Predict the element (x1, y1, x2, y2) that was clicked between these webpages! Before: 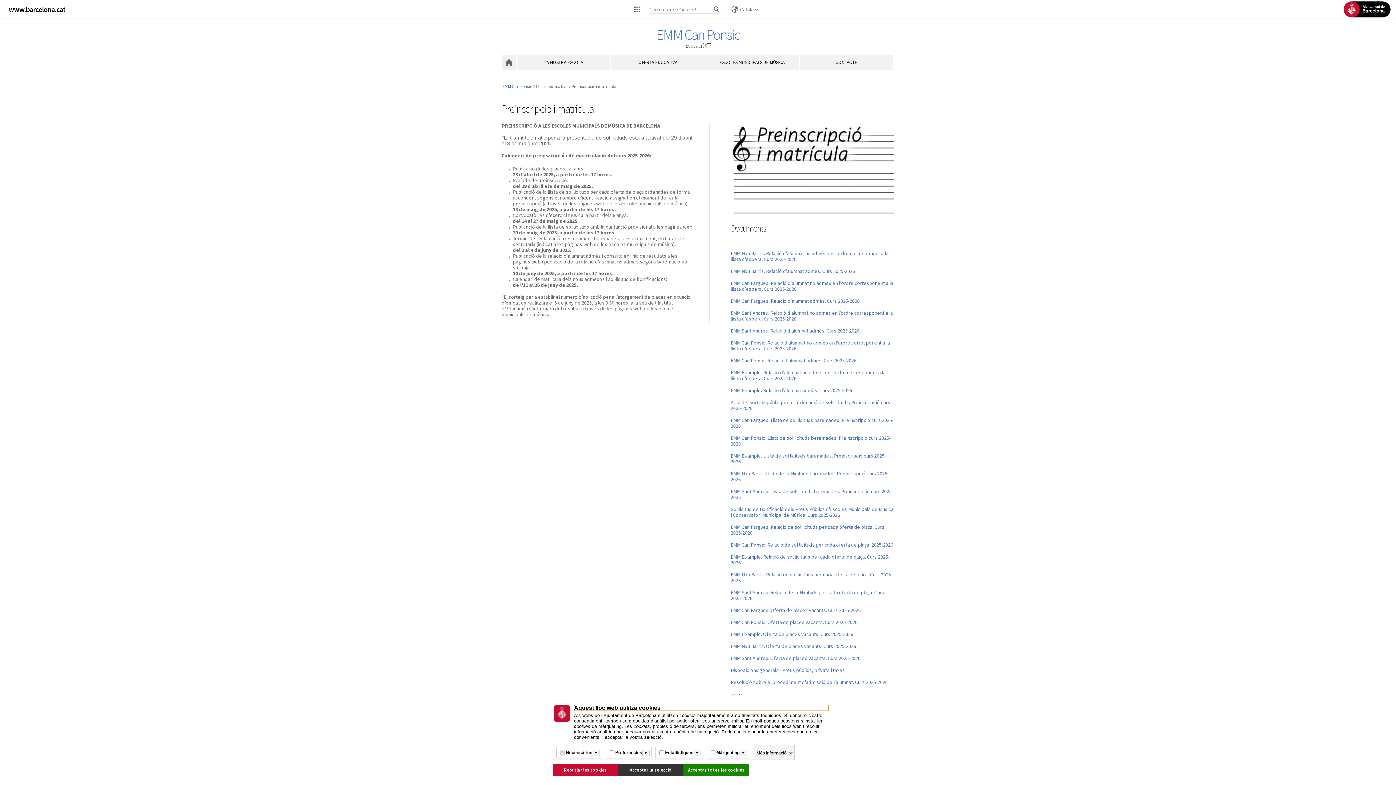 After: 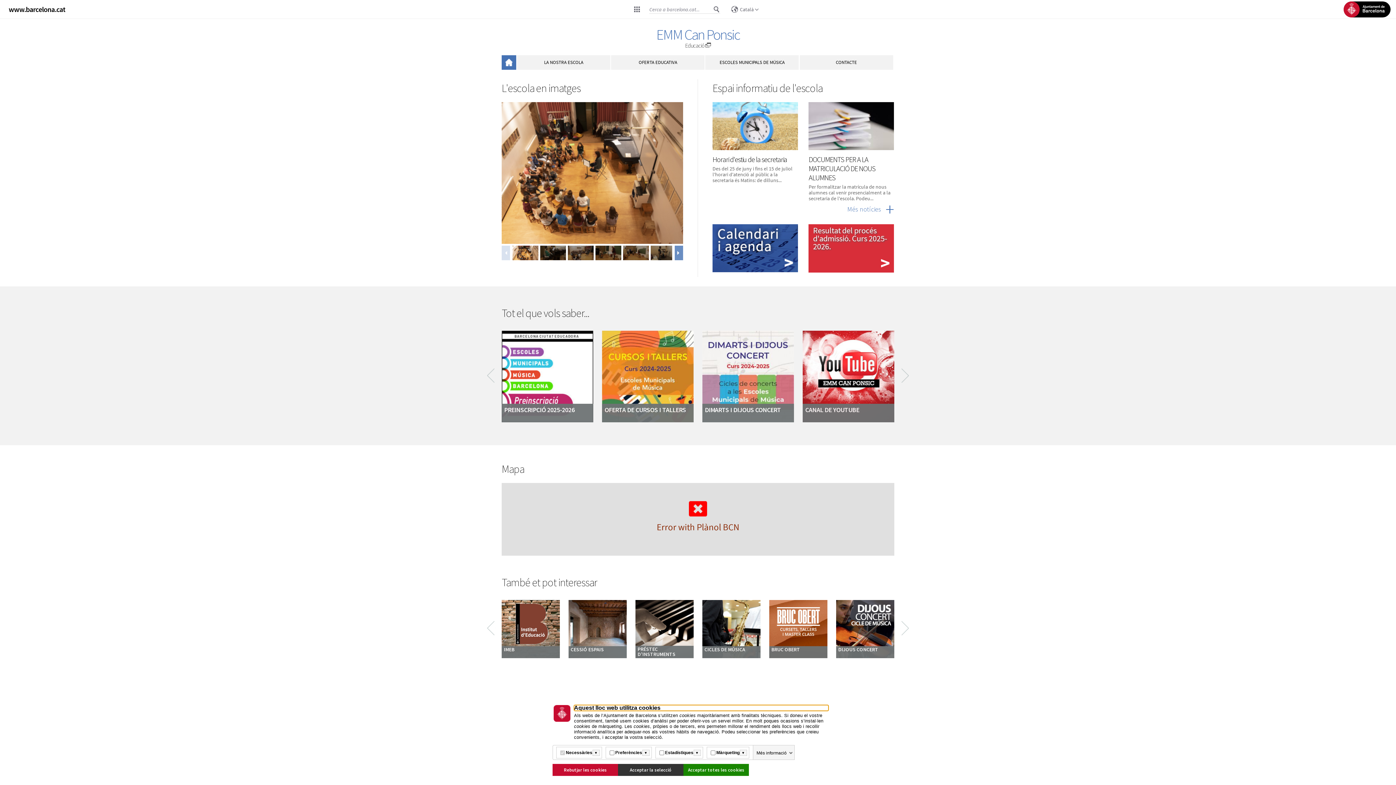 Action: label: EMM Can Ponsic bbox: (656, 25, 739, 43)